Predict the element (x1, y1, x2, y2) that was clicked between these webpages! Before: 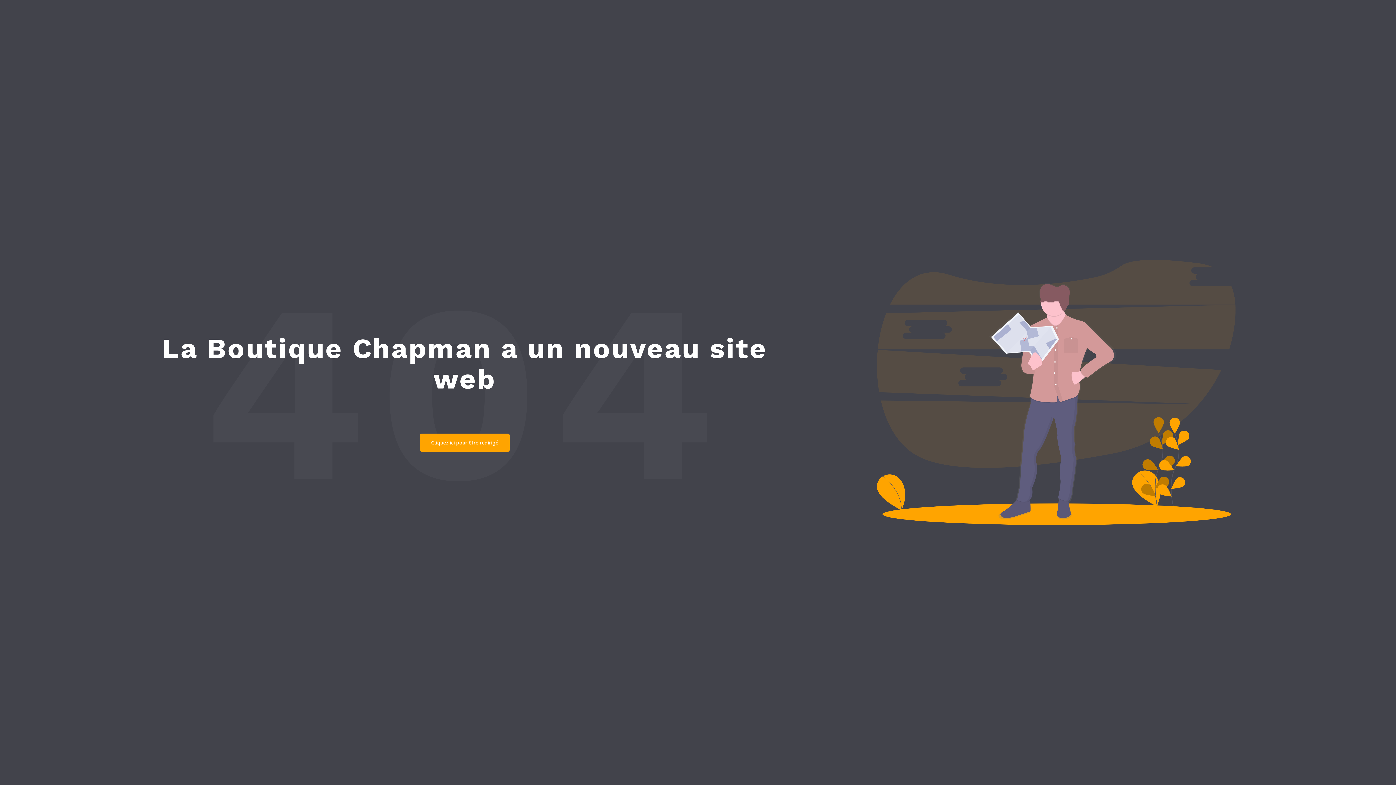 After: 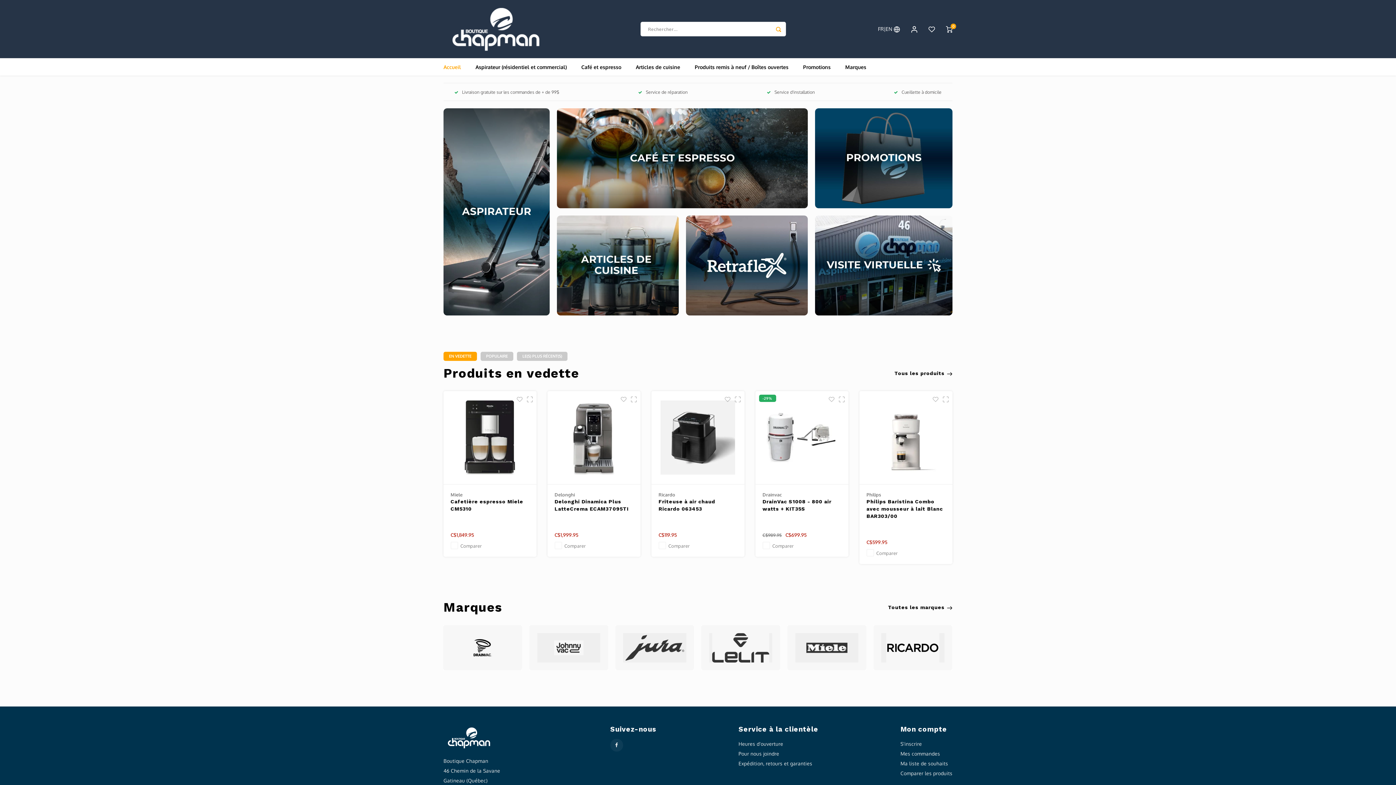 Action: bbox: (419, 433, 509, 451) label: Cliquez ici pour être redirigé